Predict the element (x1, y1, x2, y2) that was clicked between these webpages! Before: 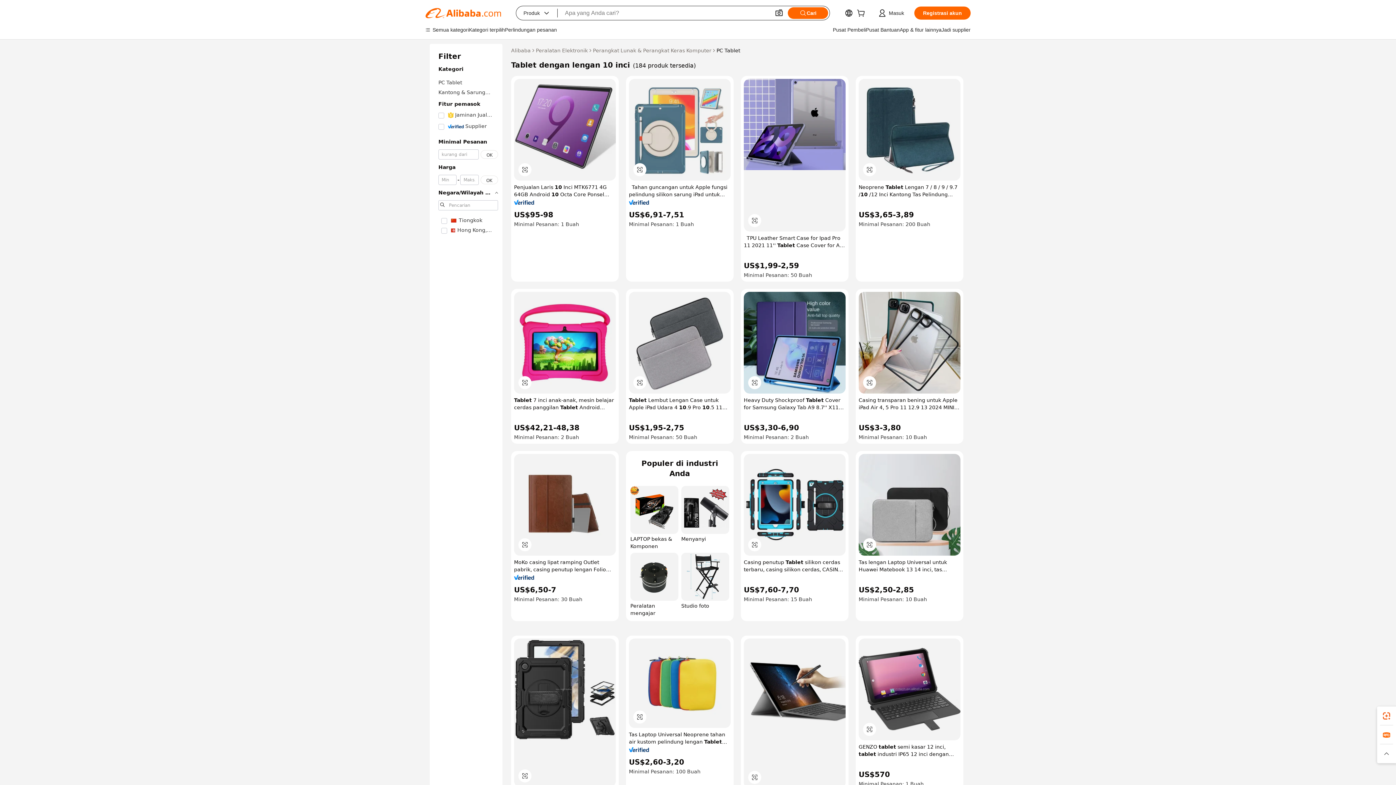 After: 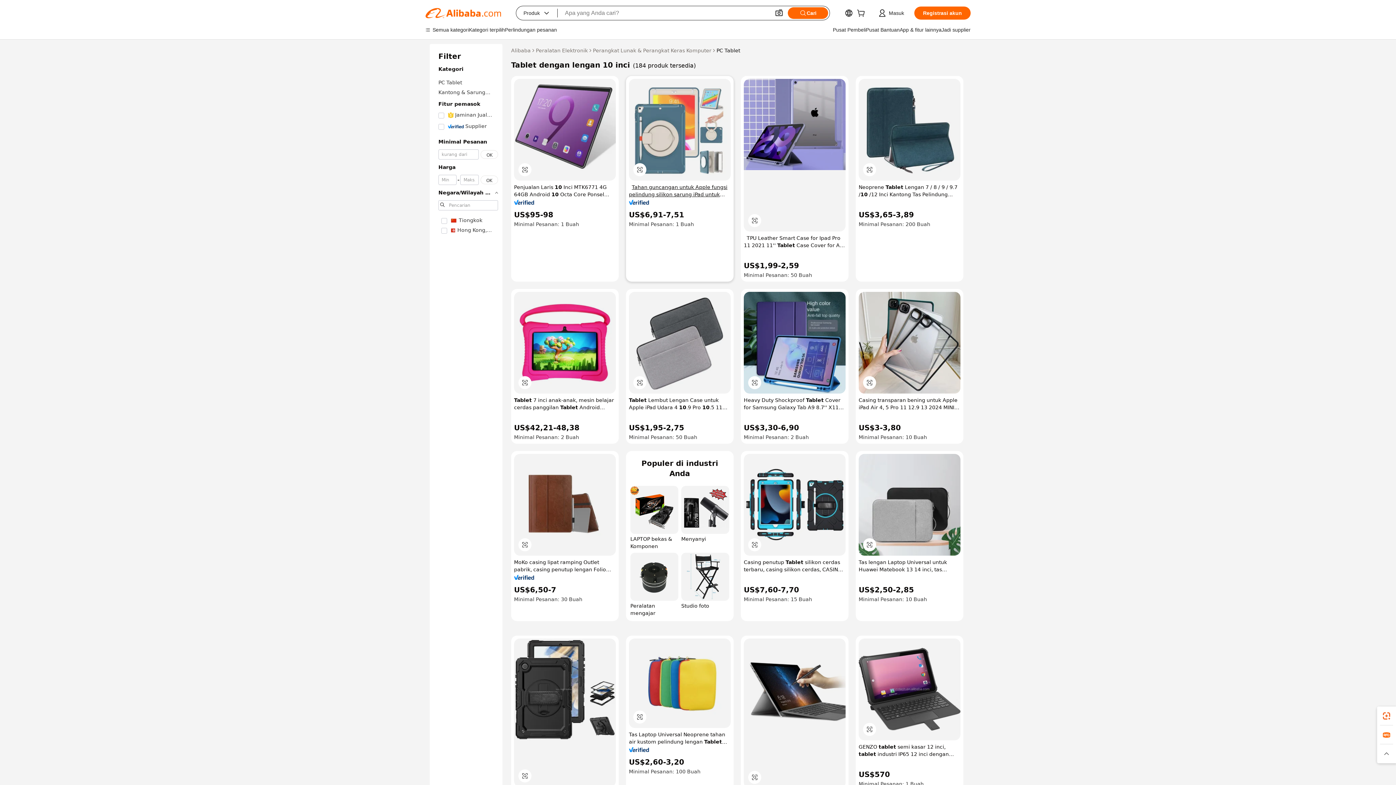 Action: bbox: (629, 183, 730, 198) label: Tahan guncangan untuk Apple fungsi pelindung silikon sarung iPad untuk iPad 5th/9th 9.7 inci sarung tablet pelindung untuk iPad